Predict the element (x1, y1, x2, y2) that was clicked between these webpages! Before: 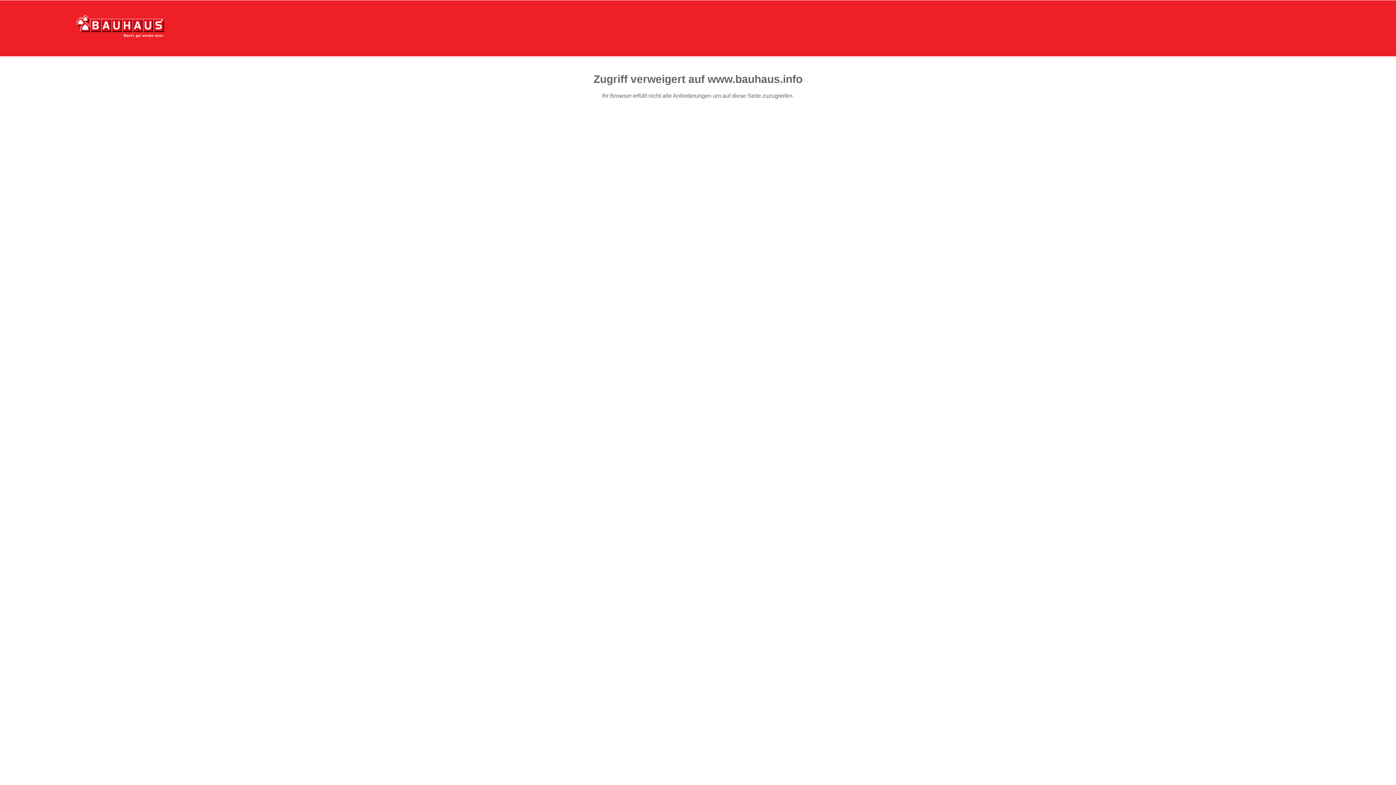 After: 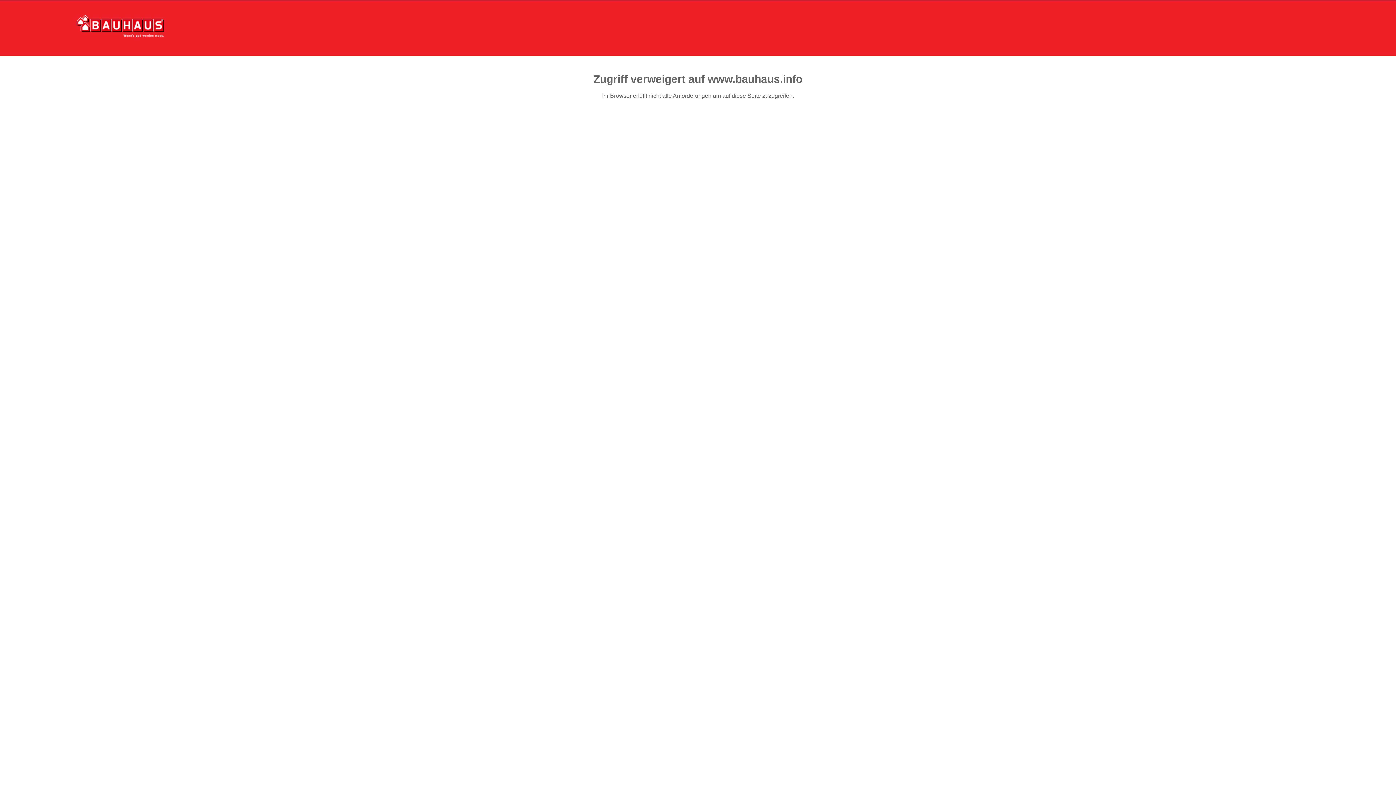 Action: bbox: (76, 15, 164, 37)